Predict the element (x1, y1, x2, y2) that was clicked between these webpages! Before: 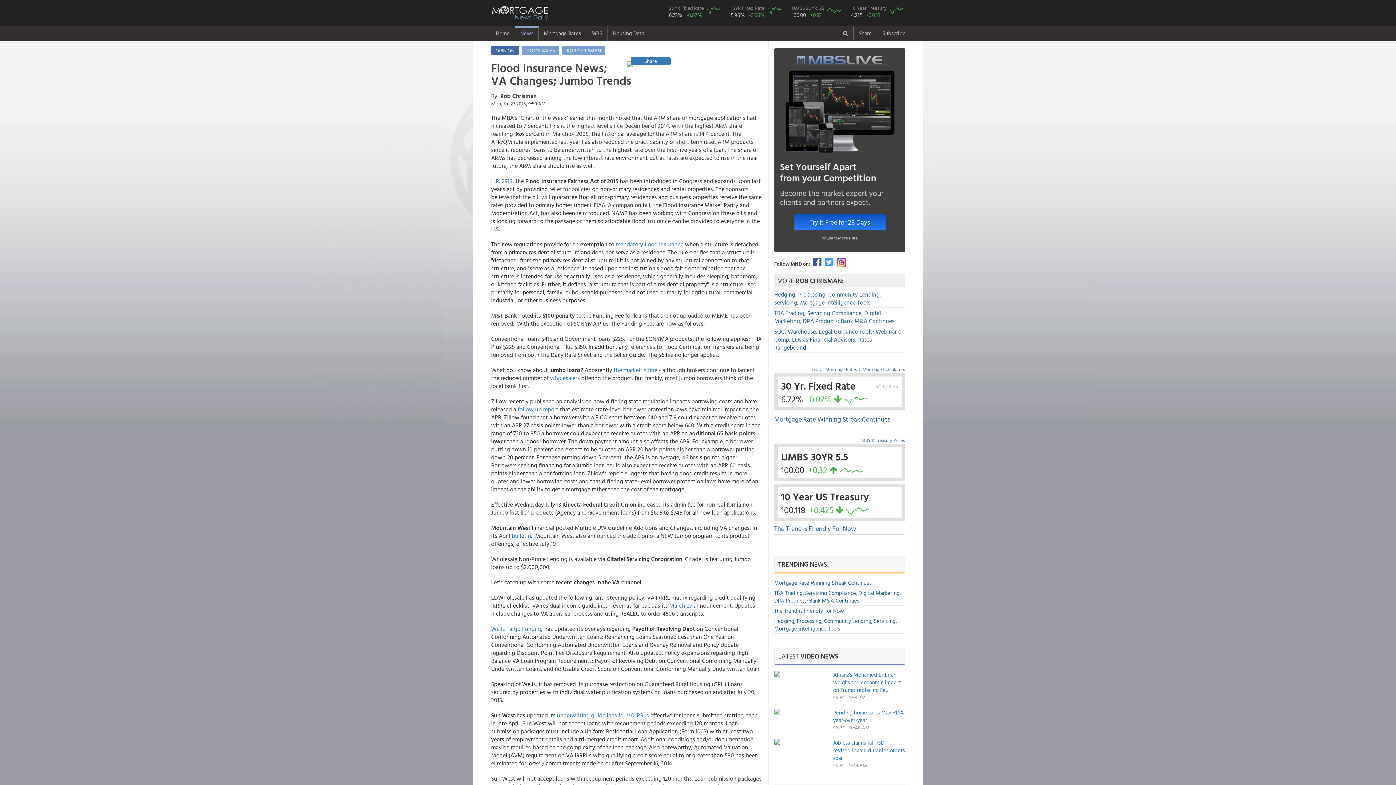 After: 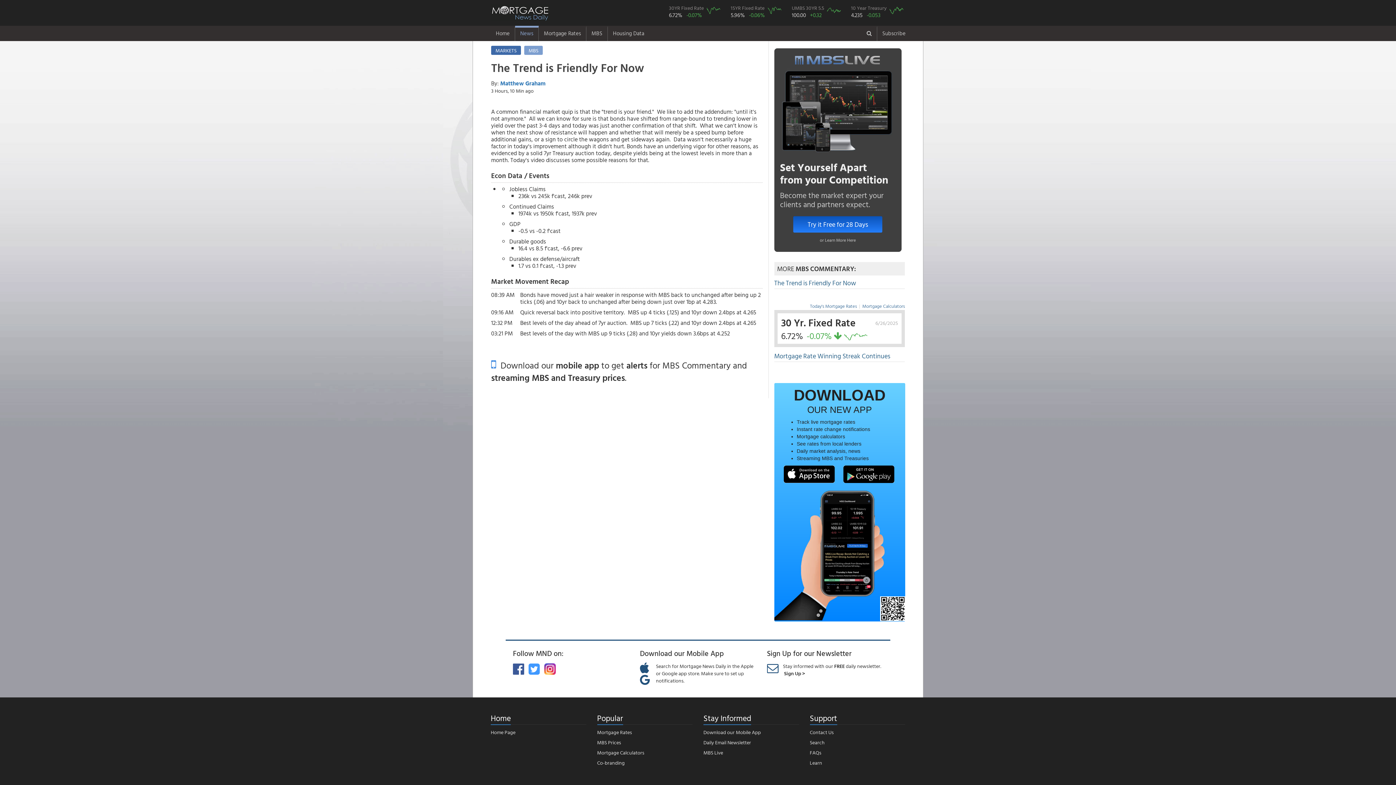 Action: label: The Trend is Friendly For Now bbox: (774, 524, 856, 533)